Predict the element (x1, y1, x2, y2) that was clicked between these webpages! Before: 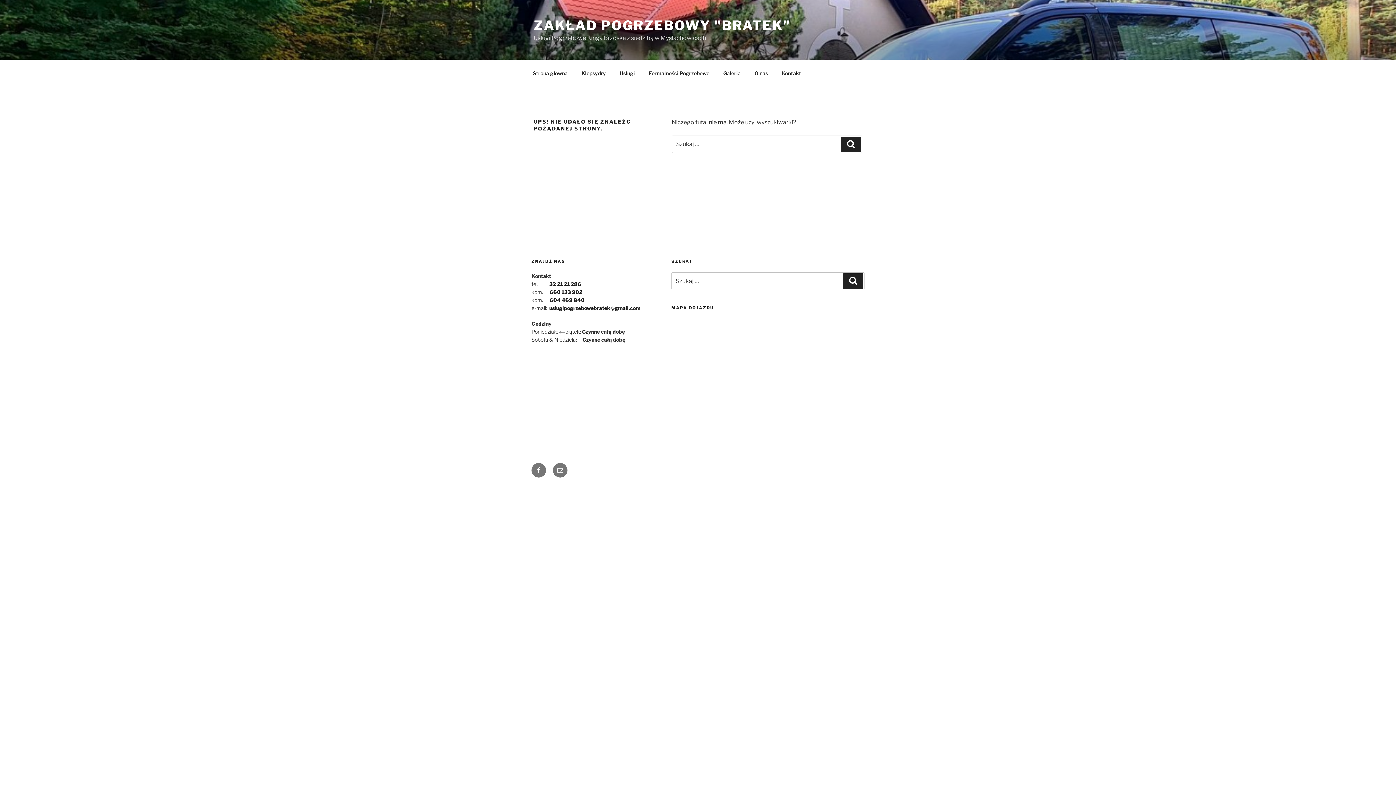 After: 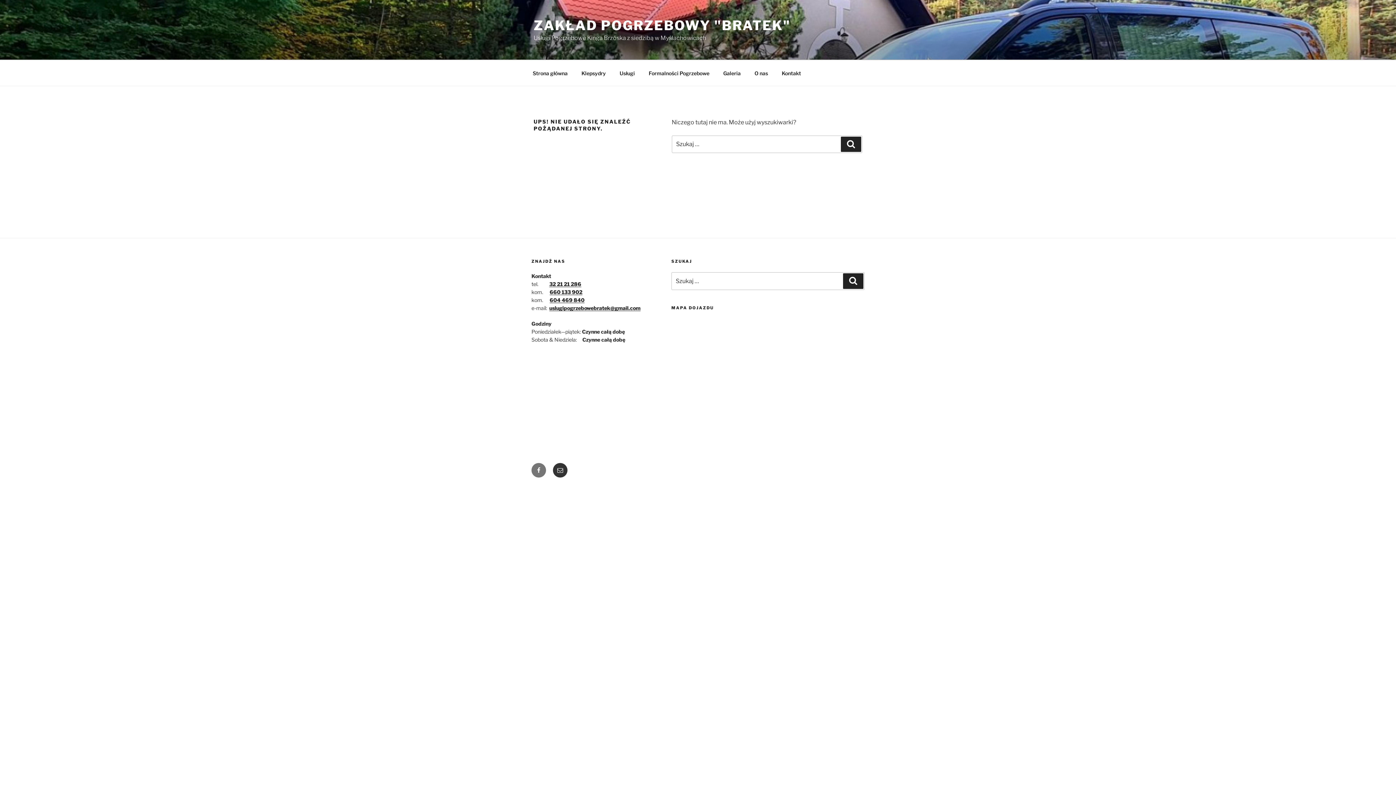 Action: bbox: (553, 463, 567, 477) label: Email